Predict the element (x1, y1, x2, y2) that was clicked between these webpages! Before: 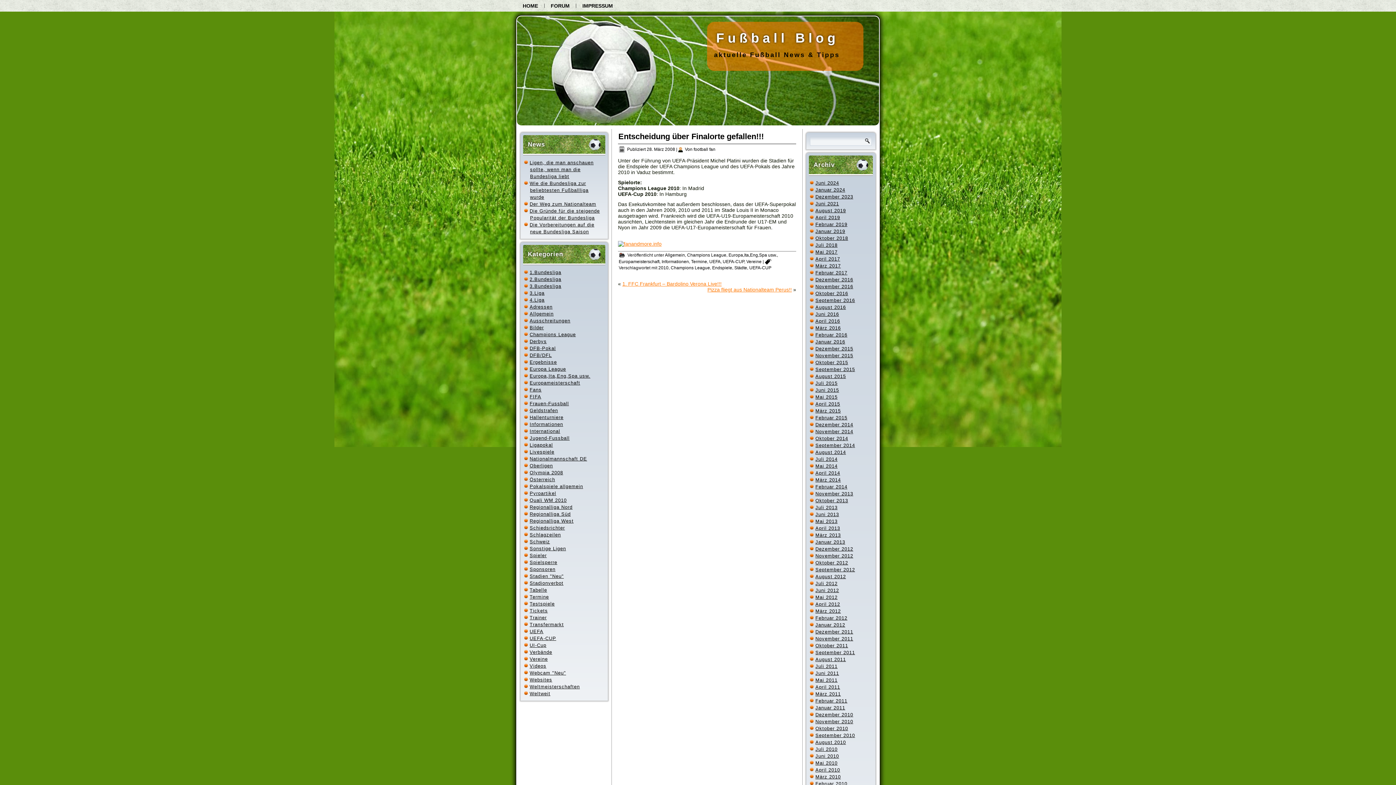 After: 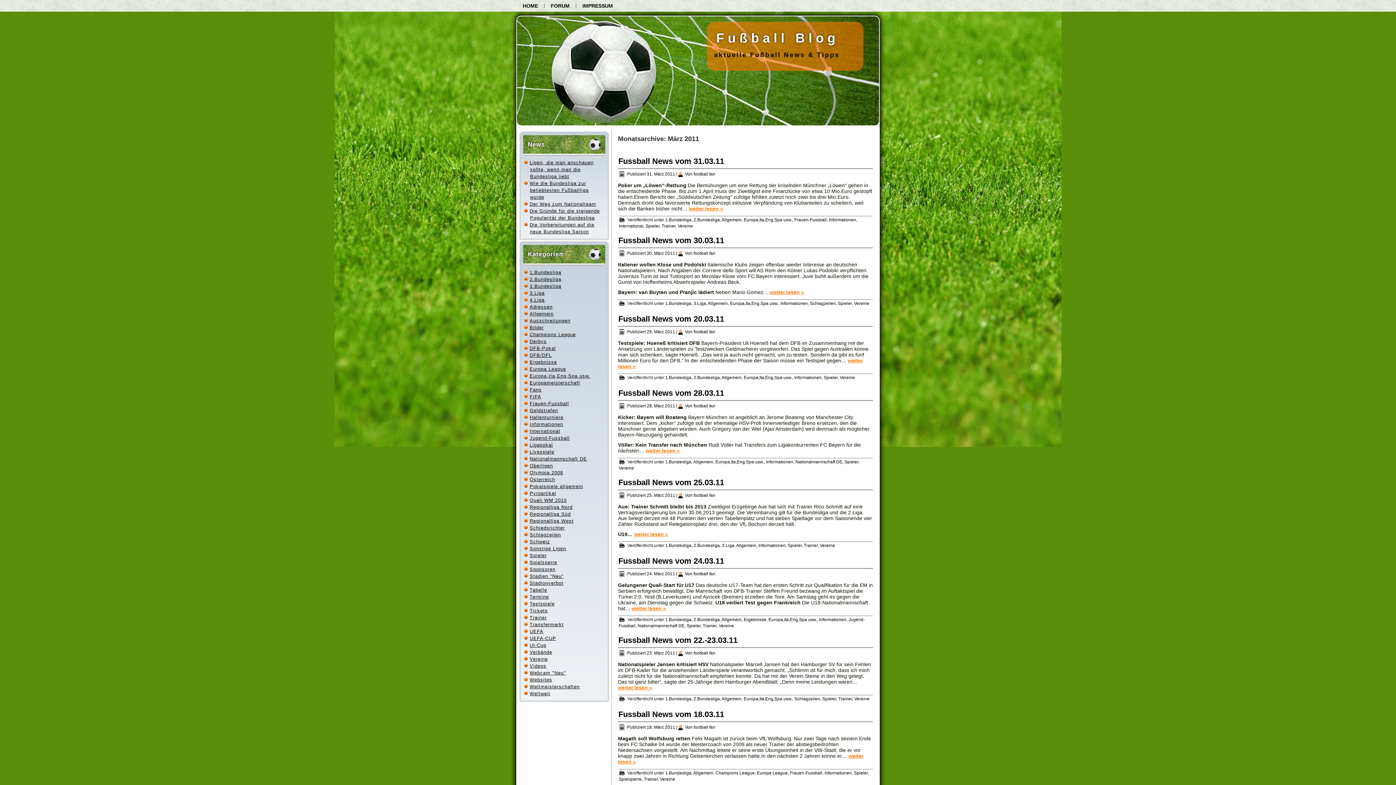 Action: label: März 2011 bbox: (815, 691, 841, 697)